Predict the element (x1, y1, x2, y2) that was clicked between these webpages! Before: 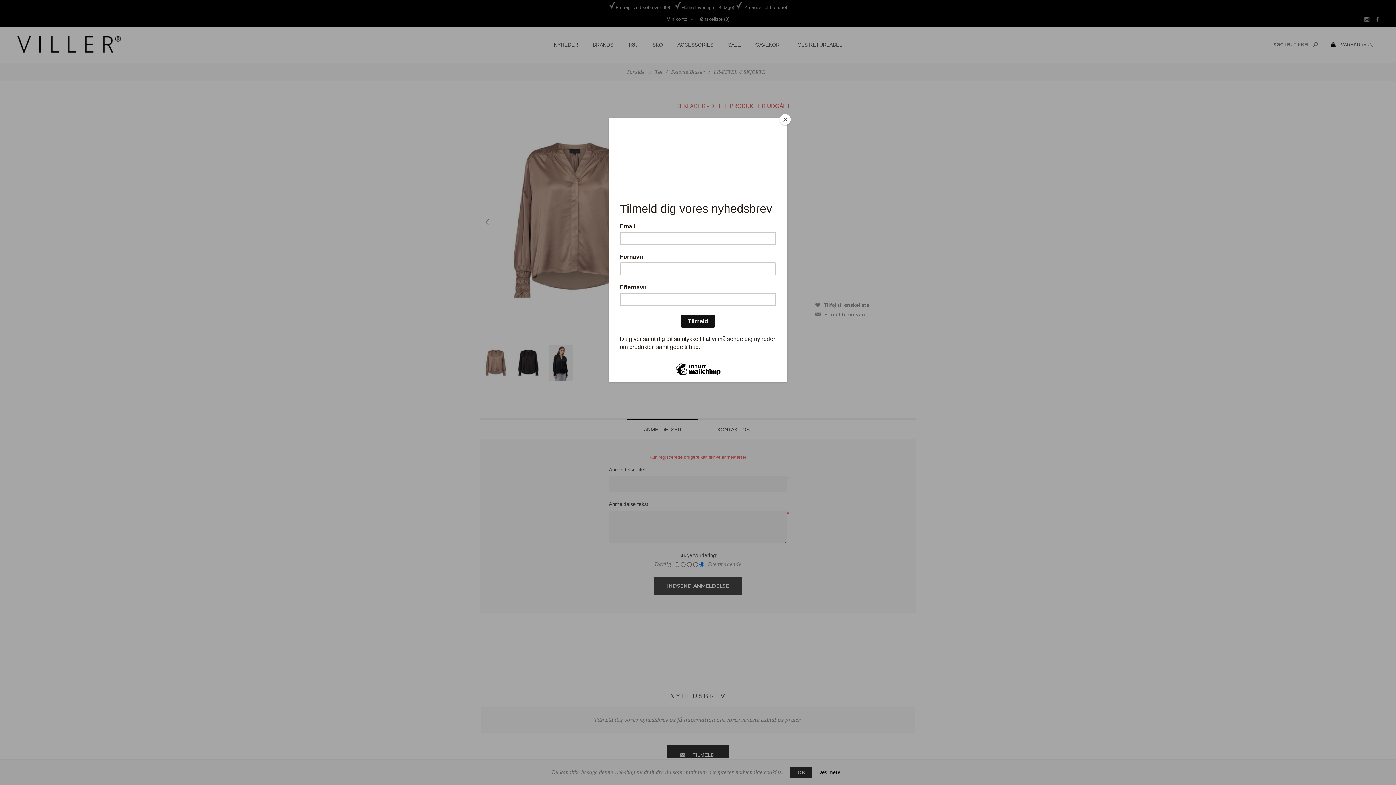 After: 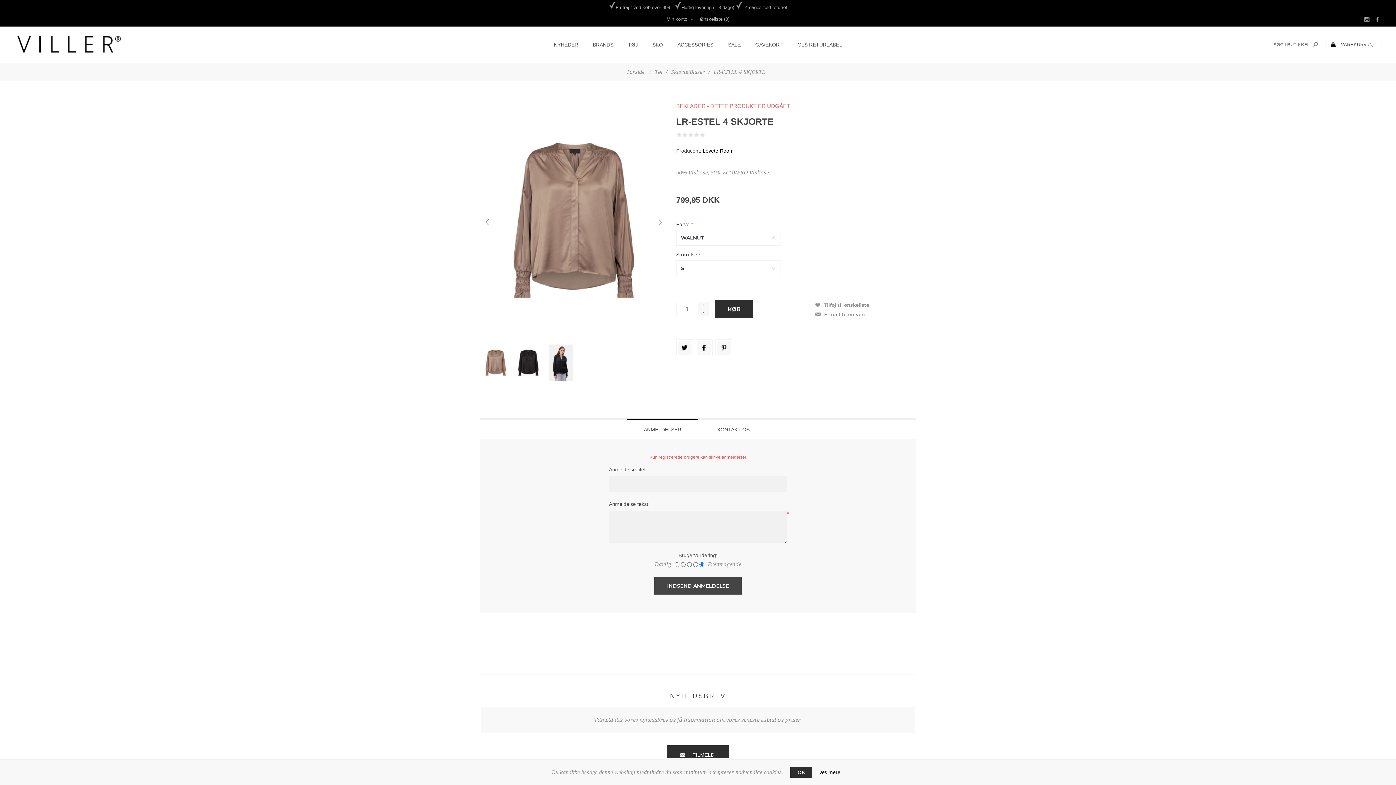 Action: label: Close bbox: (780, 114, 790, 125)